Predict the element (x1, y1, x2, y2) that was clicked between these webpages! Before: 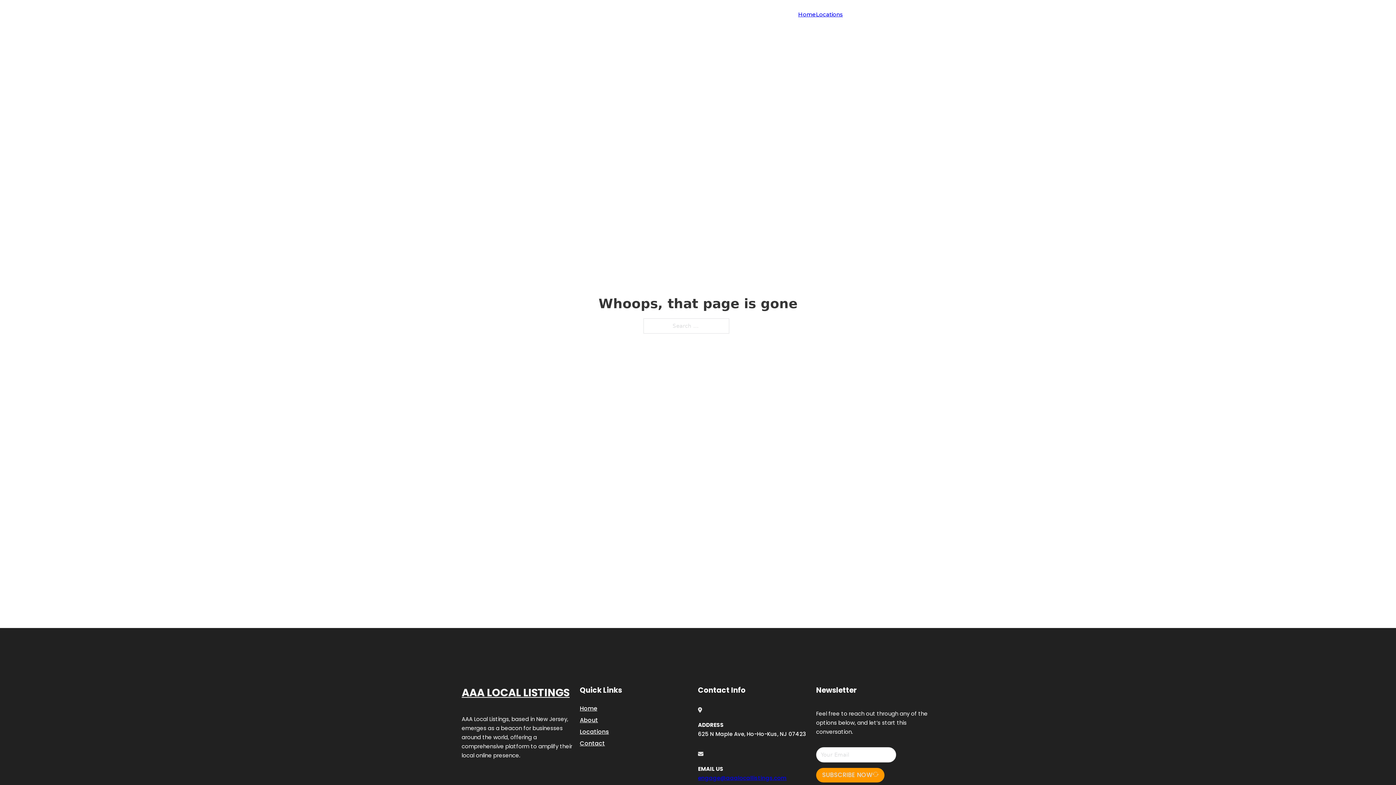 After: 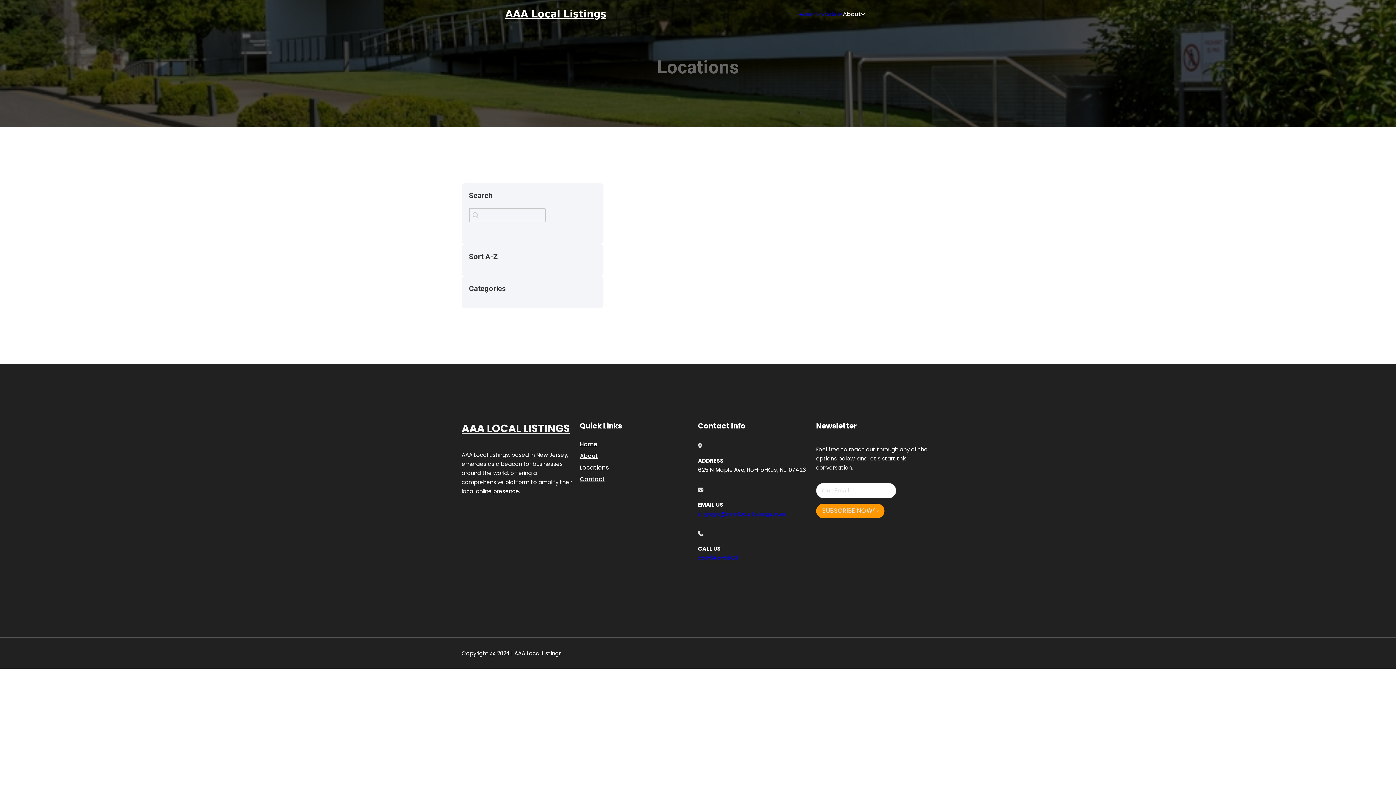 Action: label: Locations bbox: (580, 727, 609, 736)